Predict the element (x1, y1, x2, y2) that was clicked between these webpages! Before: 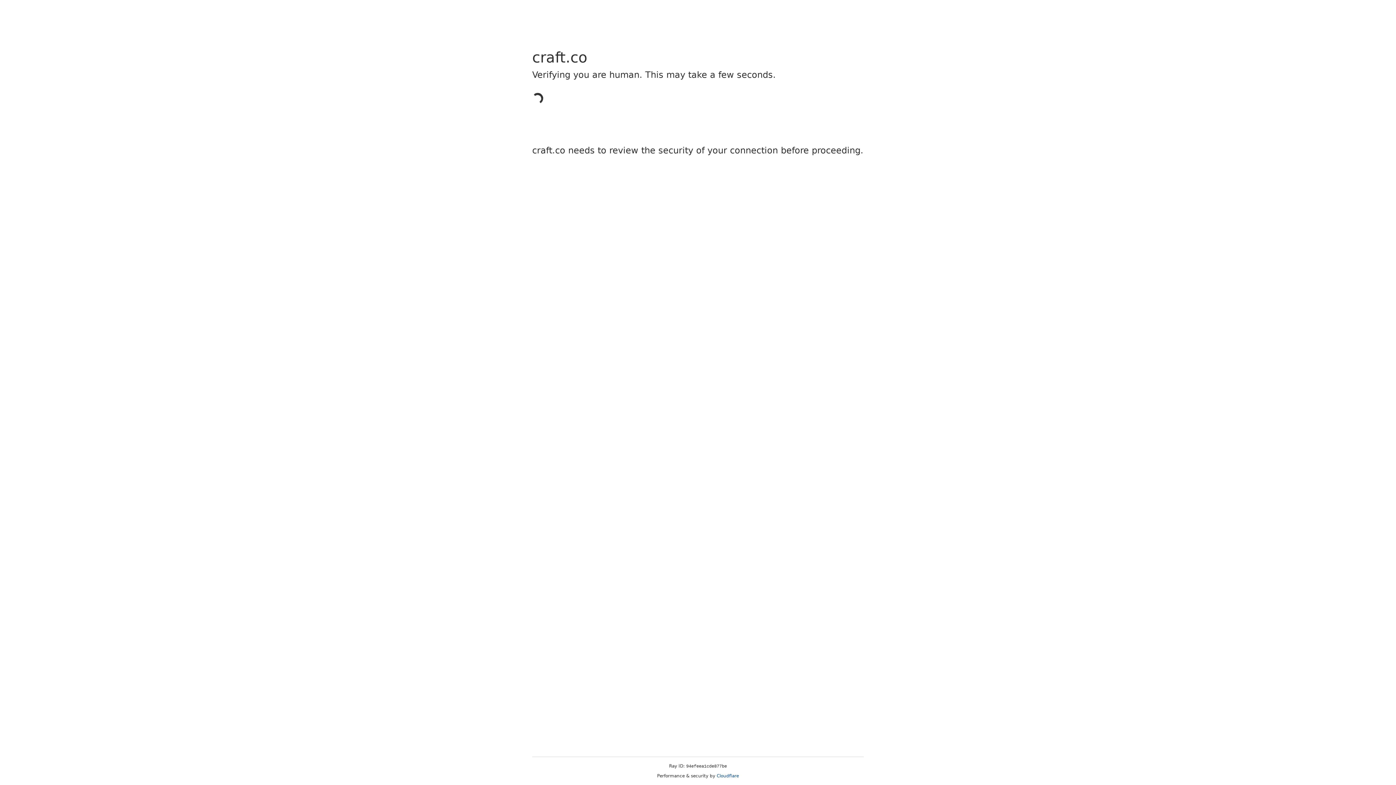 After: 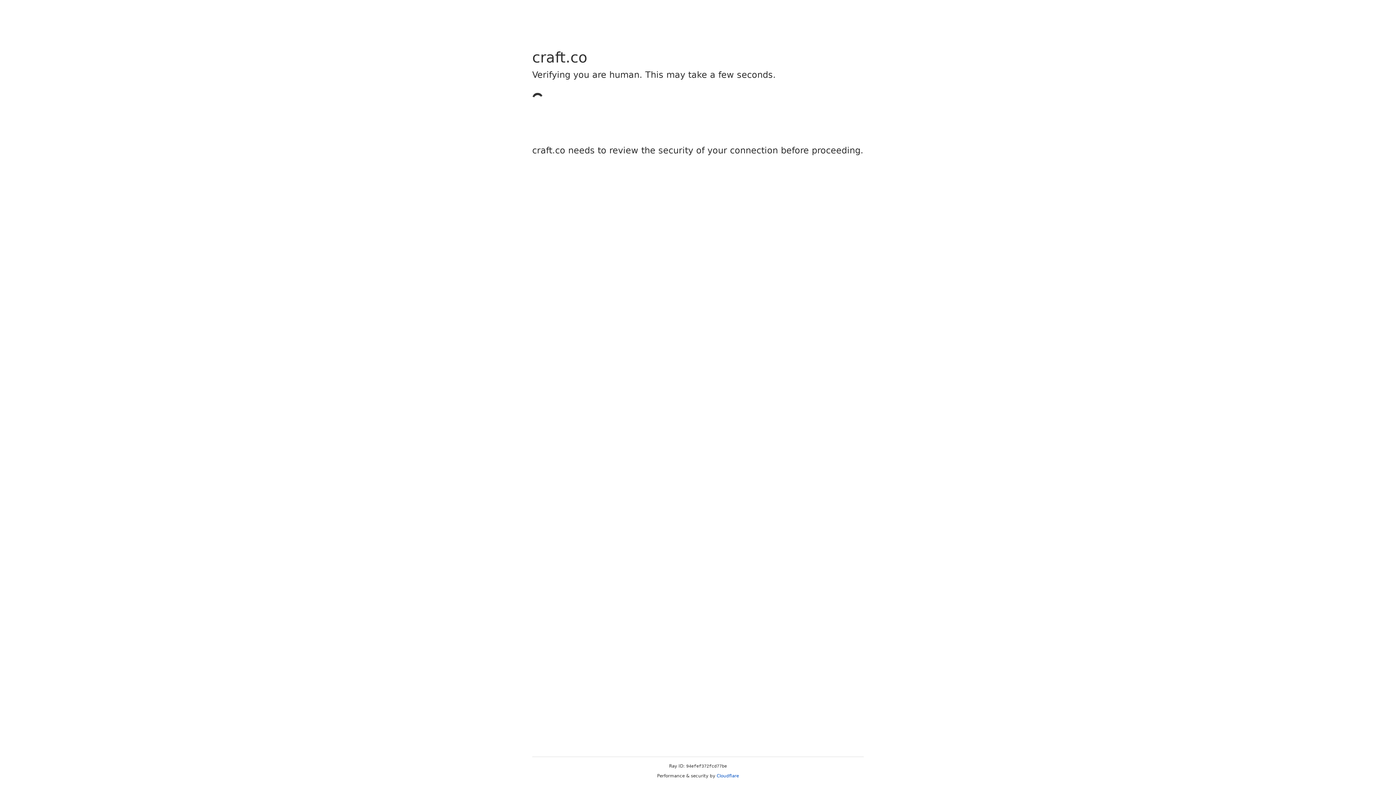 Action: bbox: (716, 773, 739, 778) label: Cloudflare